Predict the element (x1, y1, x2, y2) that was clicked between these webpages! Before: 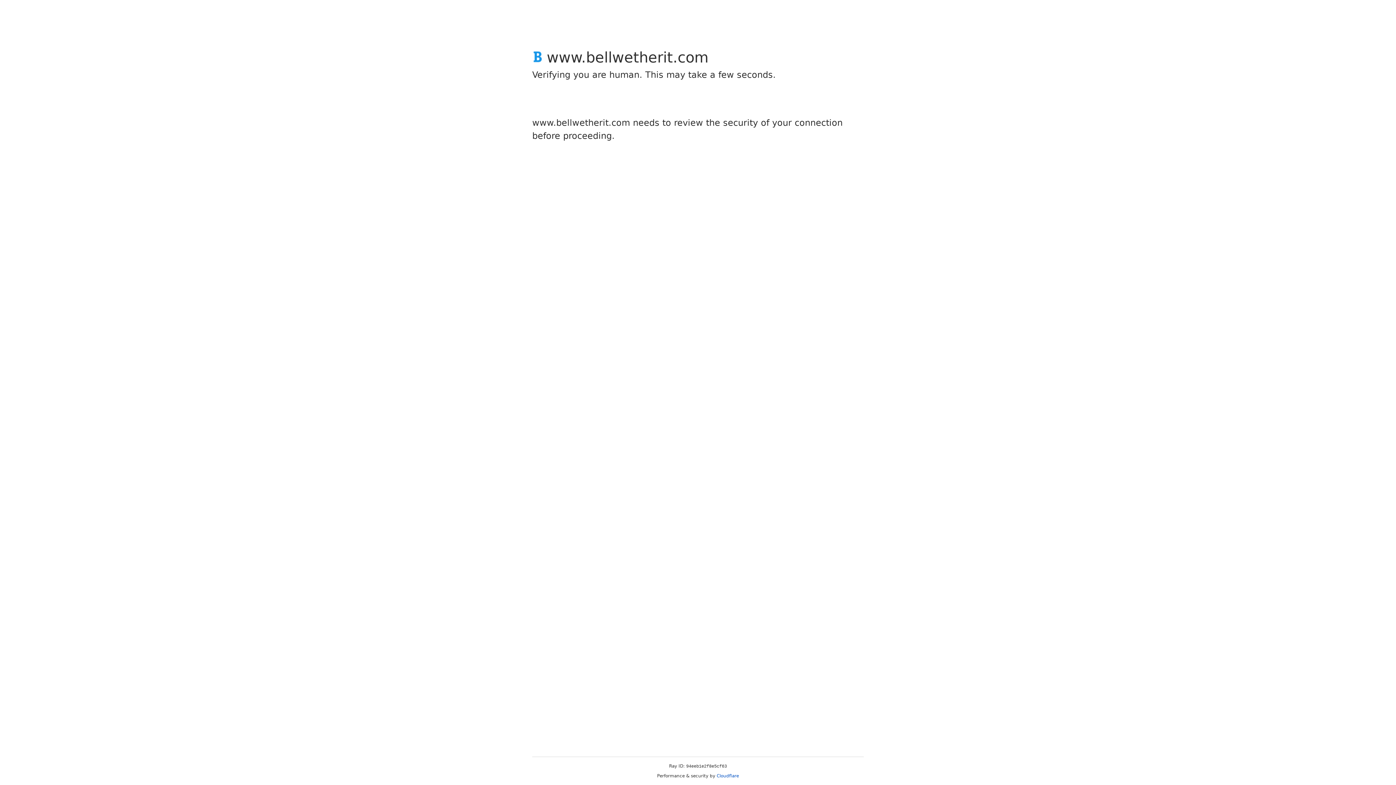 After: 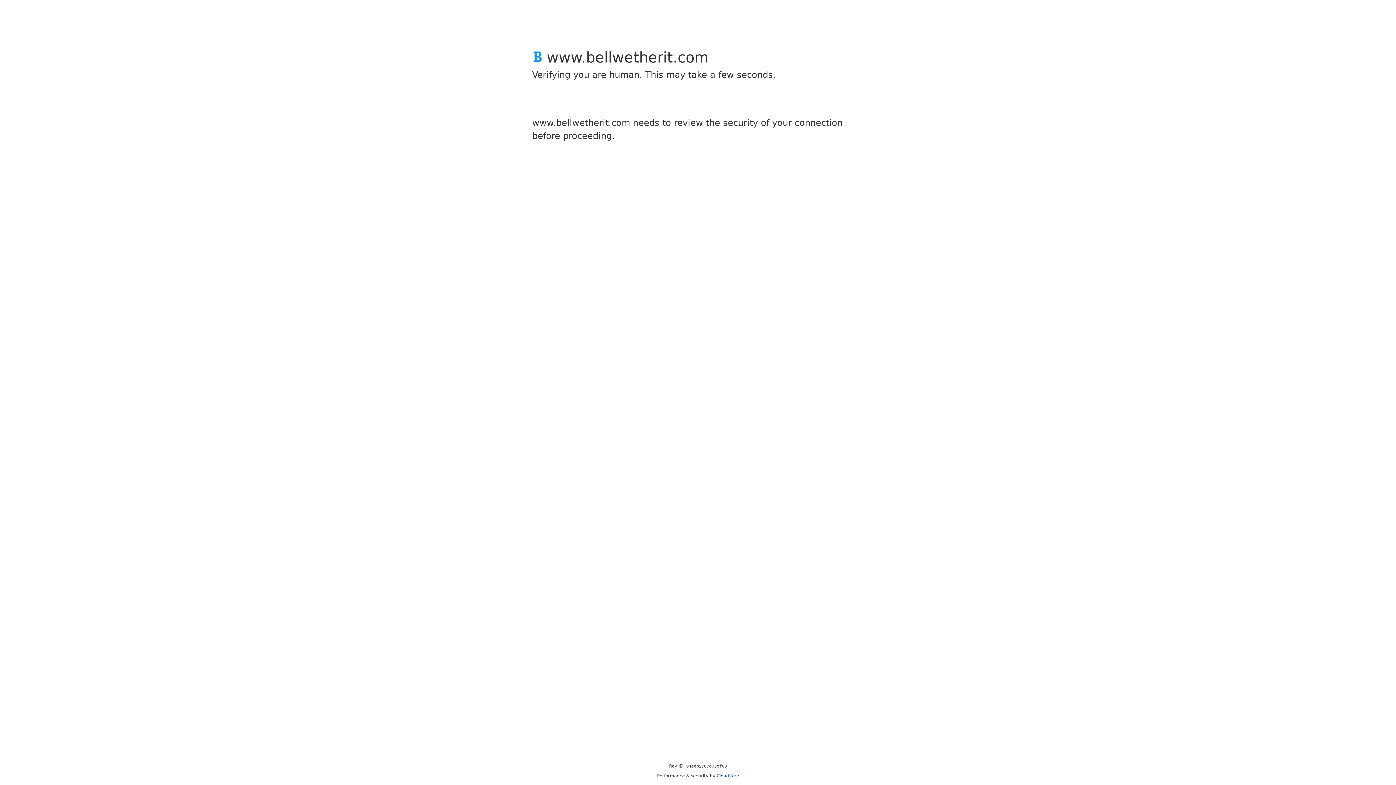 Action: bbox: (716, 773, 739, 778) label: Cloudflare